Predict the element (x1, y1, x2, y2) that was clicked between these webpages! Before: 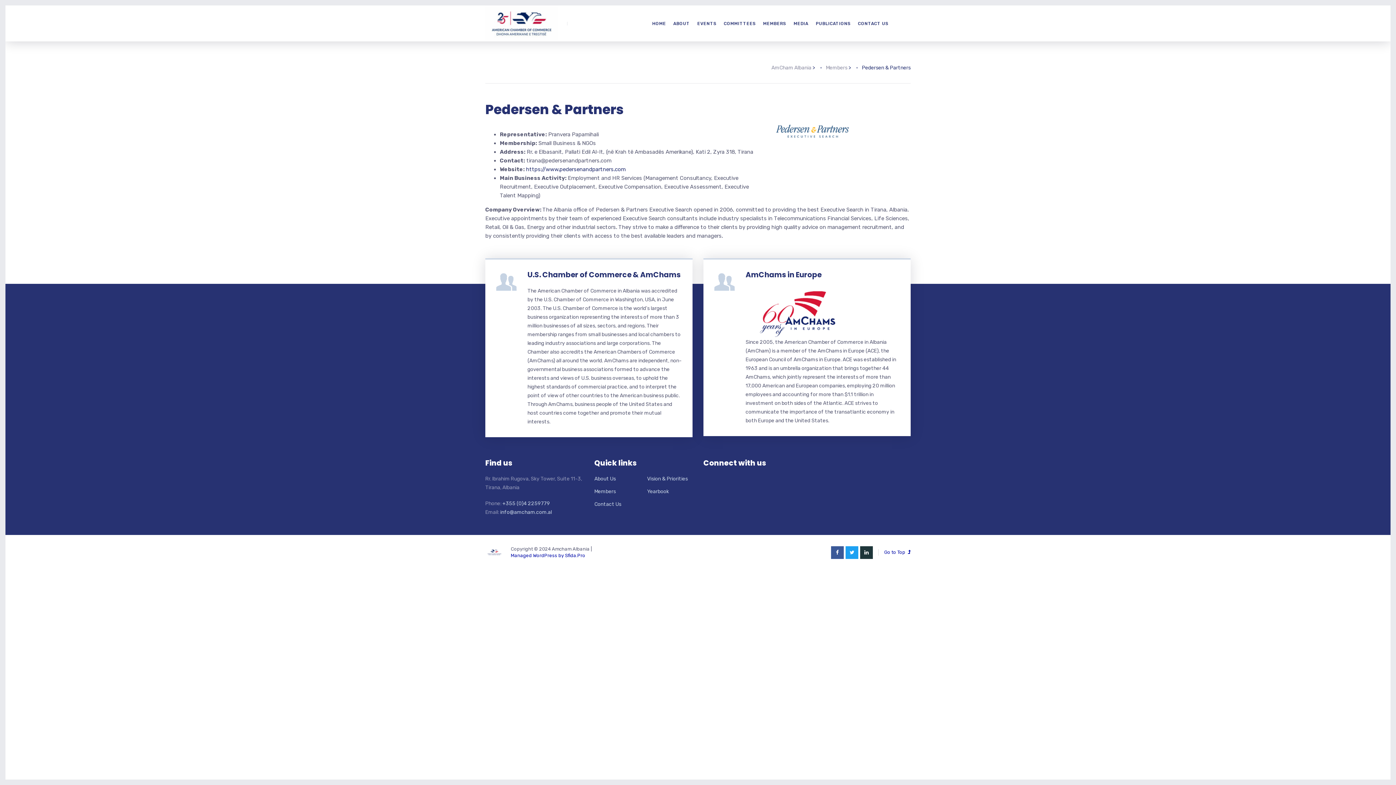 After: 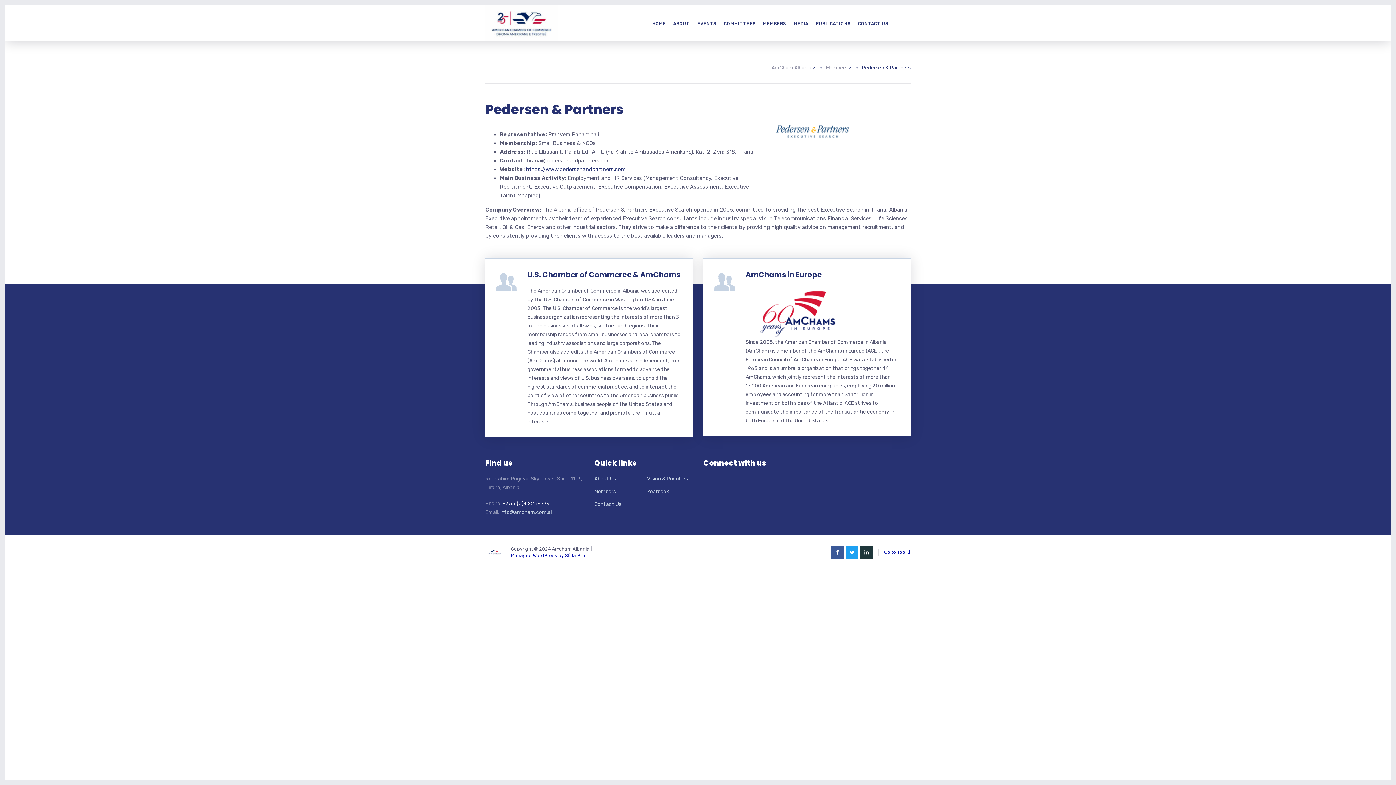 Action: label: +355 (0)4 2259779 bbox: (502, 500, 550, 506)